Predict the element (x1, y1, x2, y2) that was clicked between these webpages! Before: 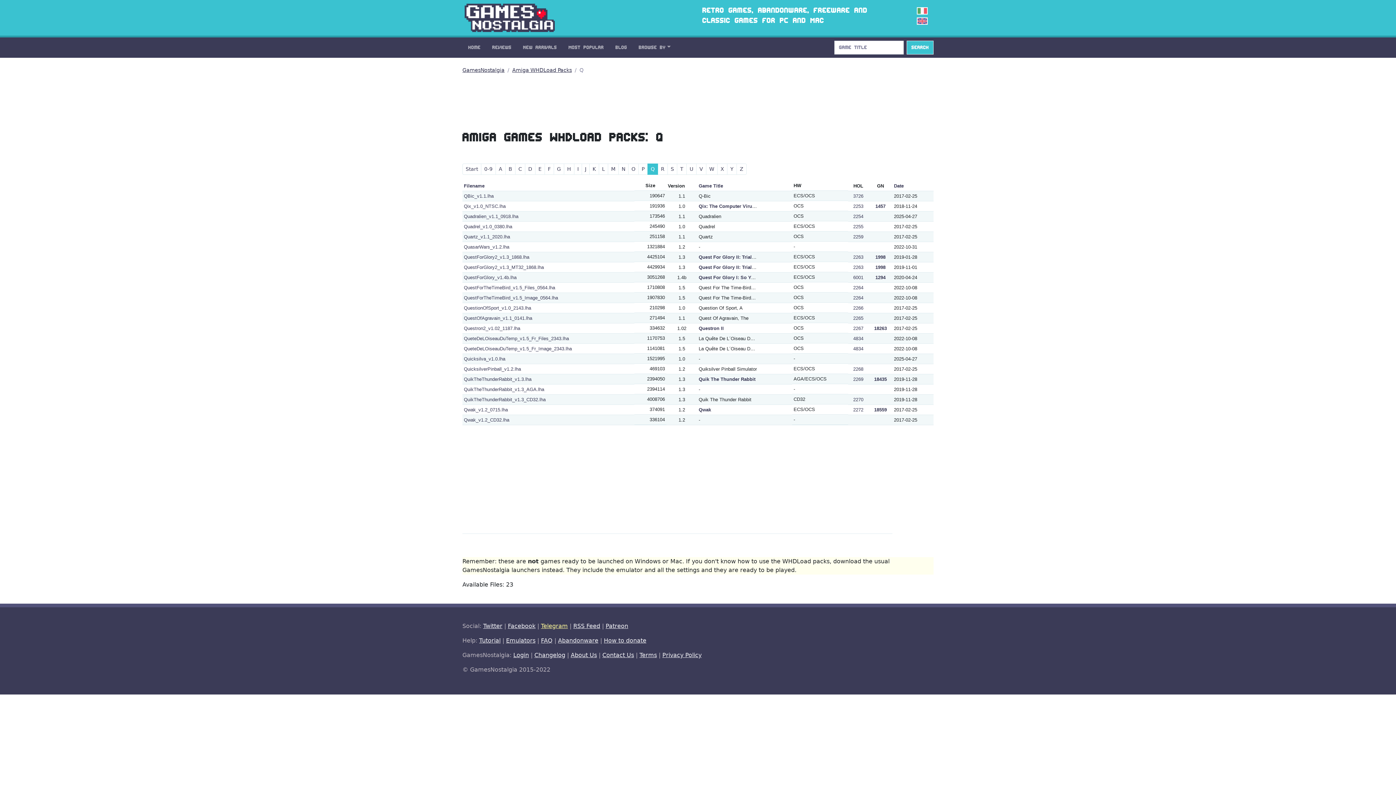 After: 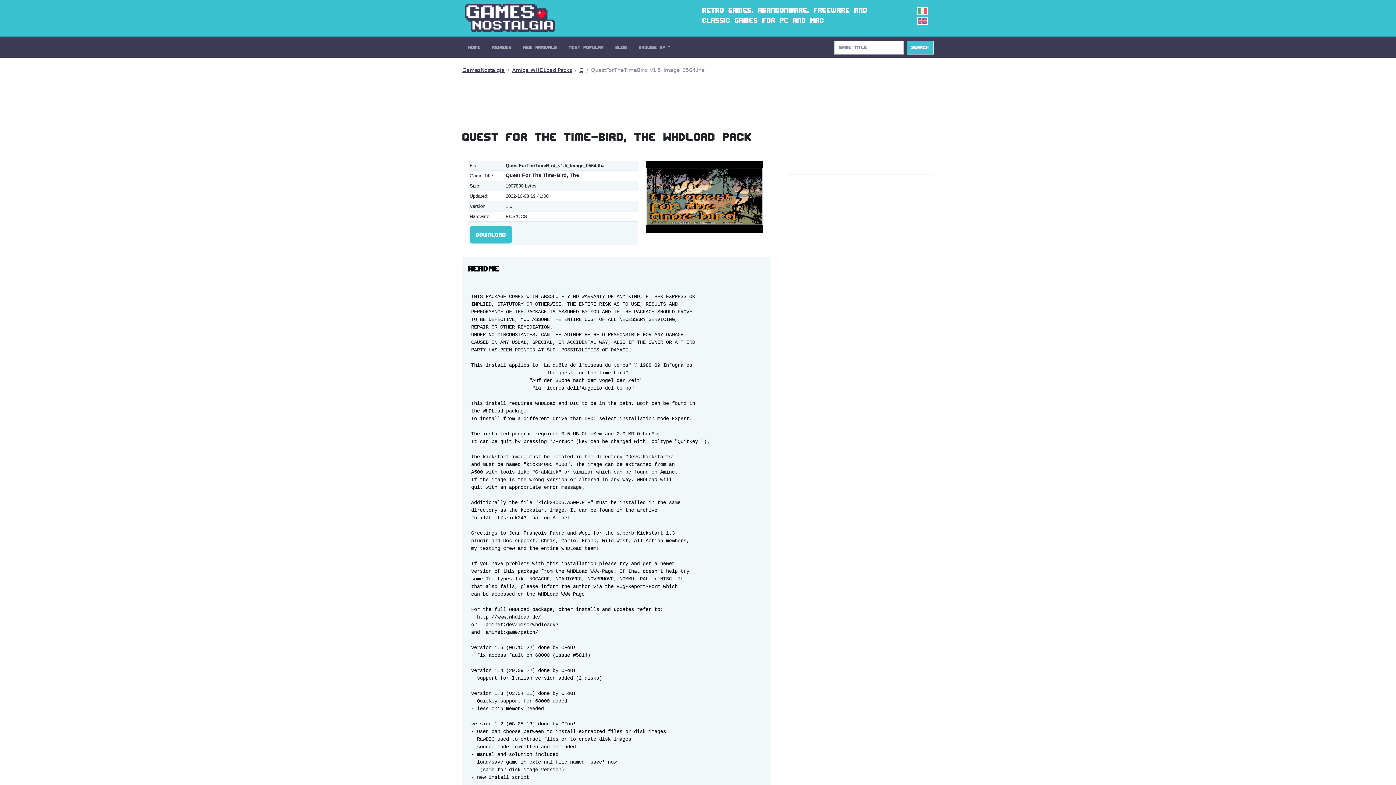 Action: label: QuestForTheTimeBird_v1.5_Image_0564.lha bbox: (464, 295, 558, 300)